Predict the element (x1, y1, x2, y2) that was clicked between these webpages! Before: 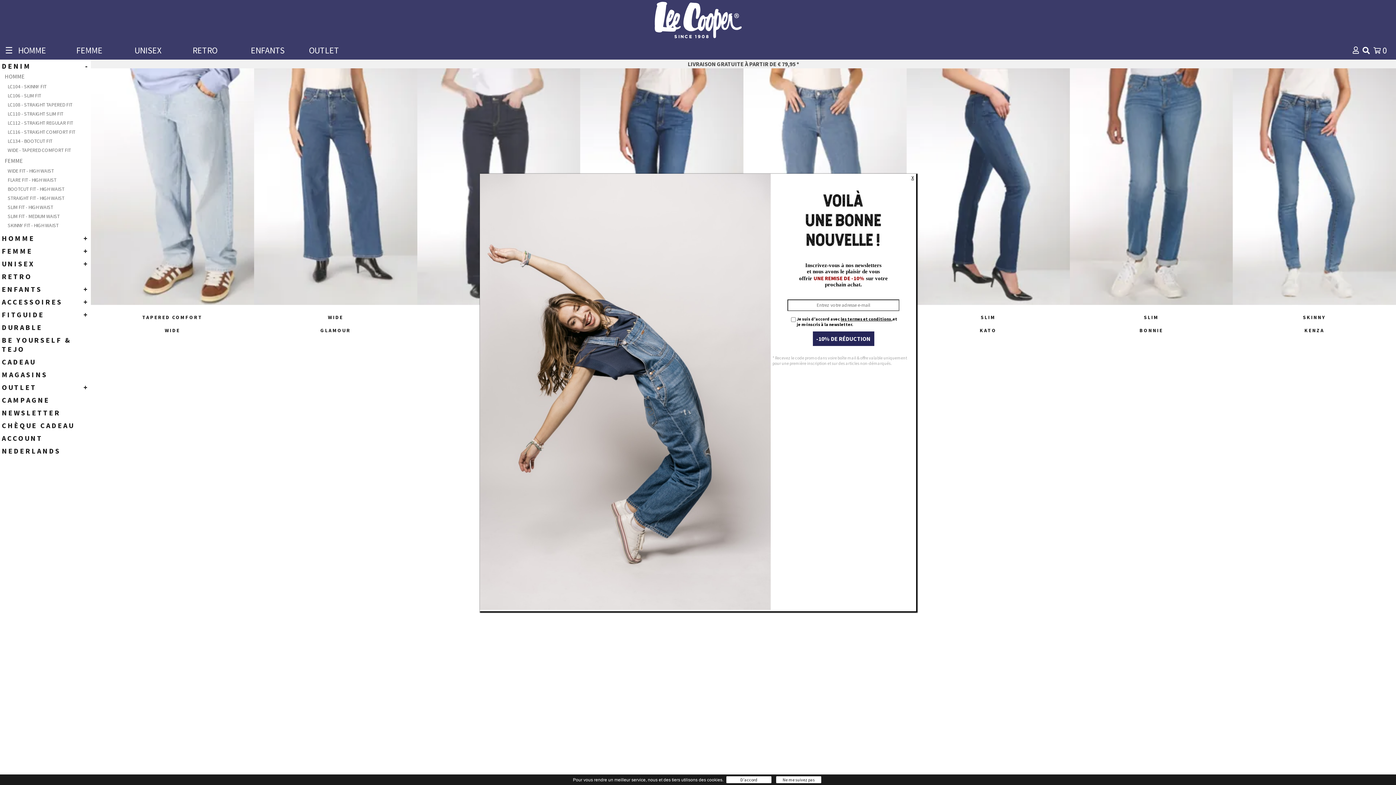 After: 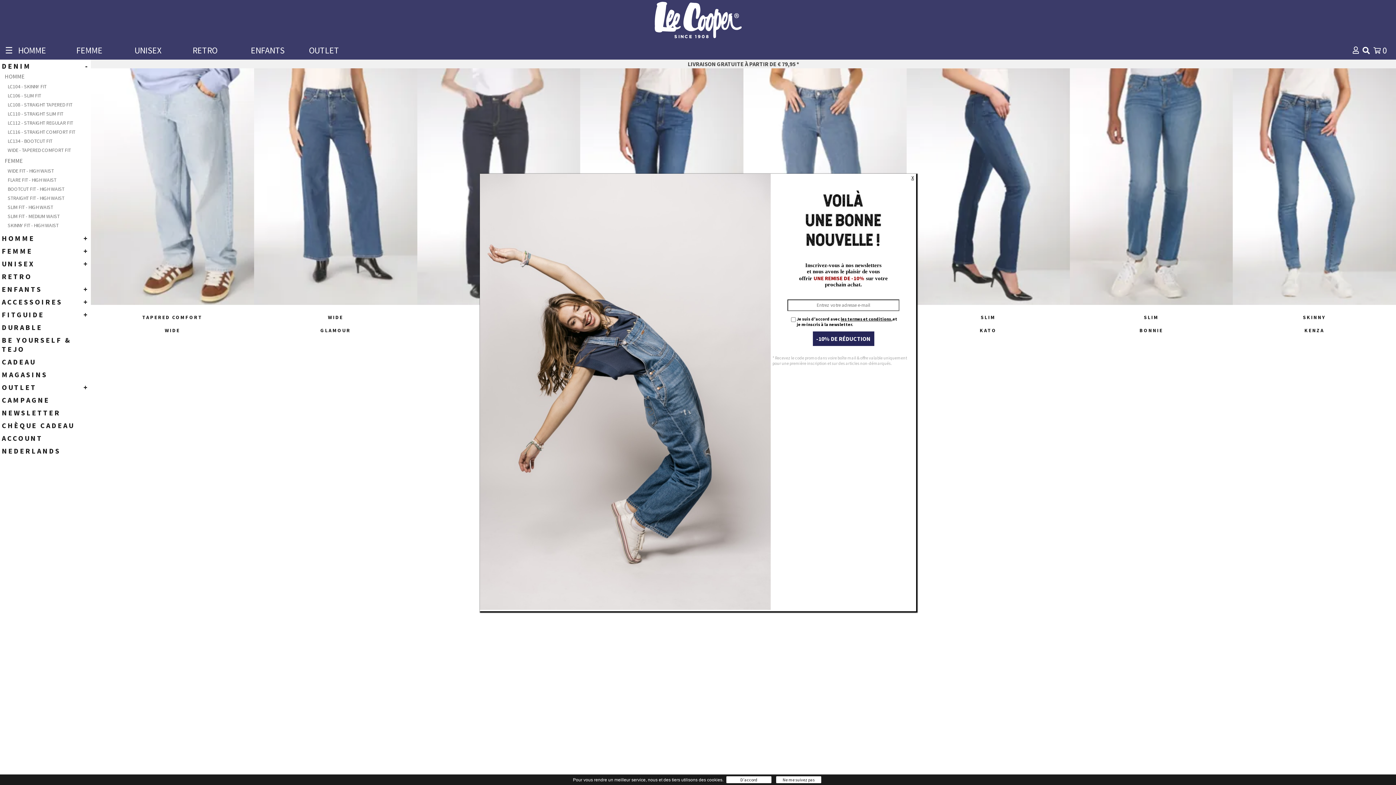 Action: label: les termes et conditions bbox: (840, 316, 891, 321)